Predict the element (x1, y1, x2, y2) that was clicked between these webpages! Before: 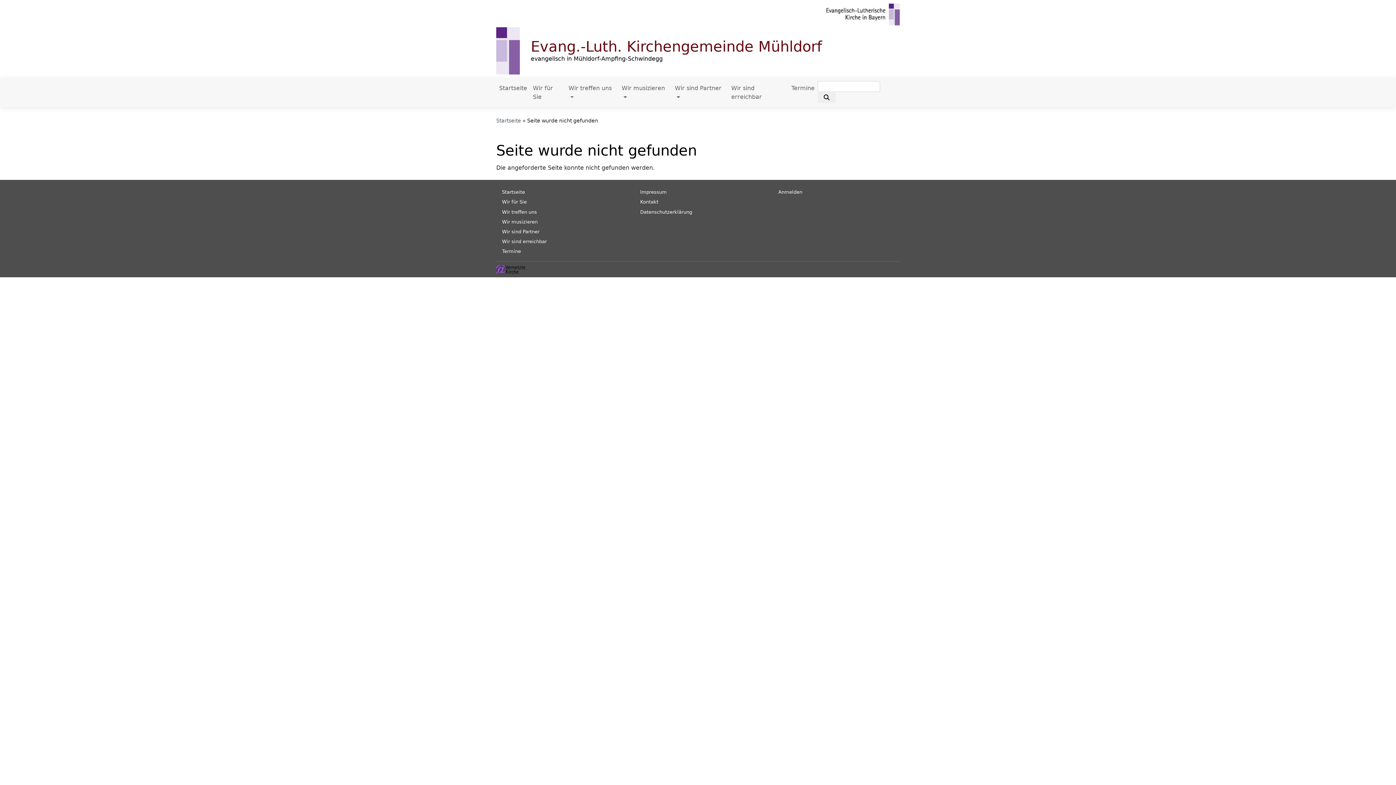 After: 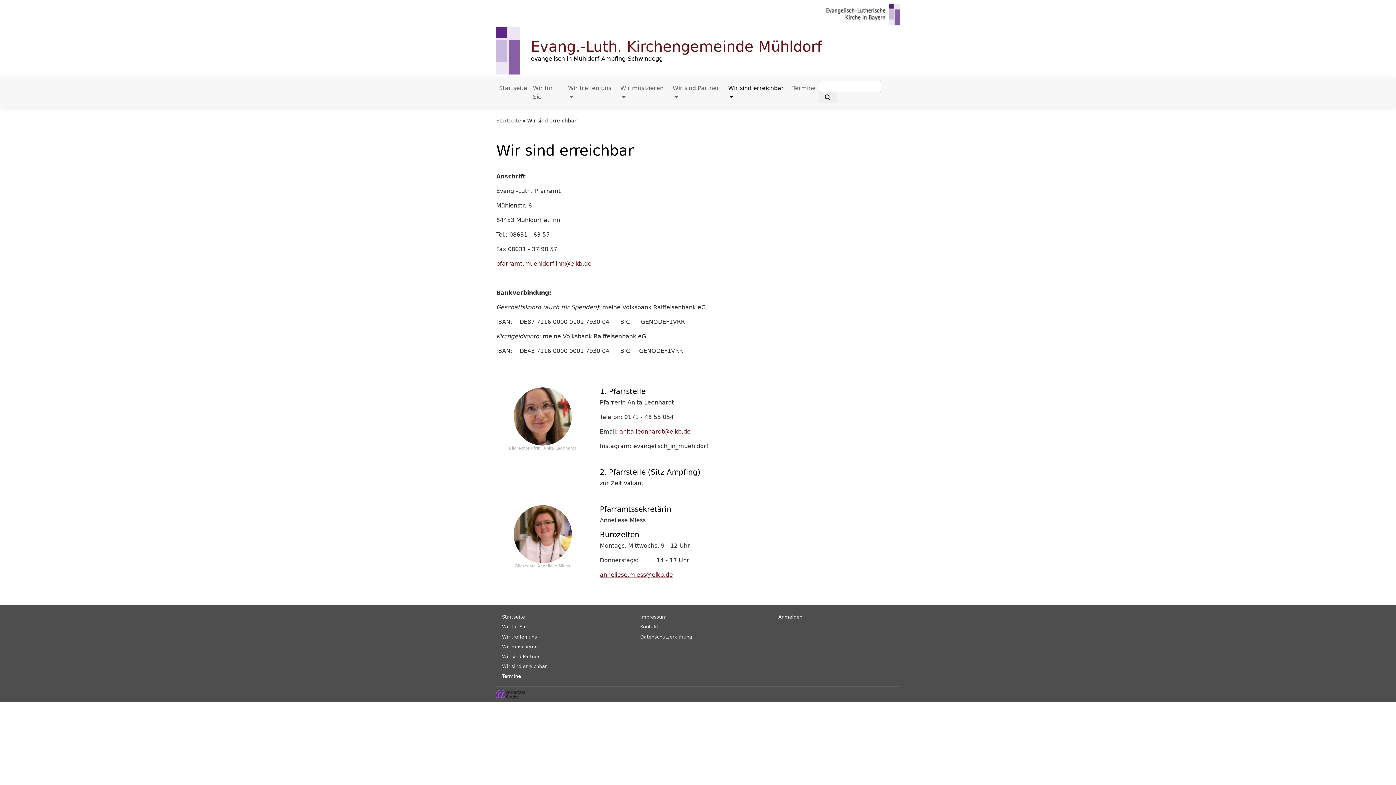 Action: label: Wir sind erreichbar bbox: (502, 238, 546, 244)